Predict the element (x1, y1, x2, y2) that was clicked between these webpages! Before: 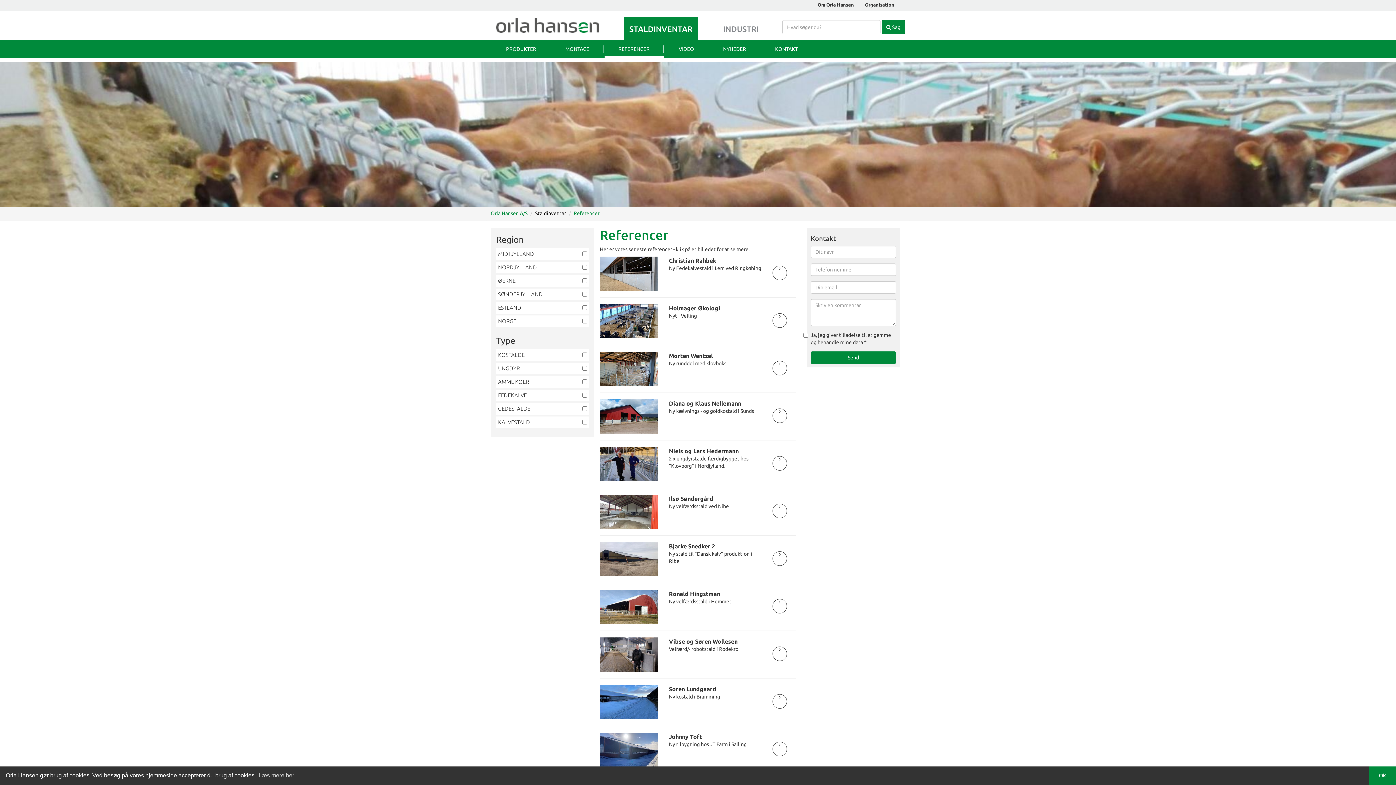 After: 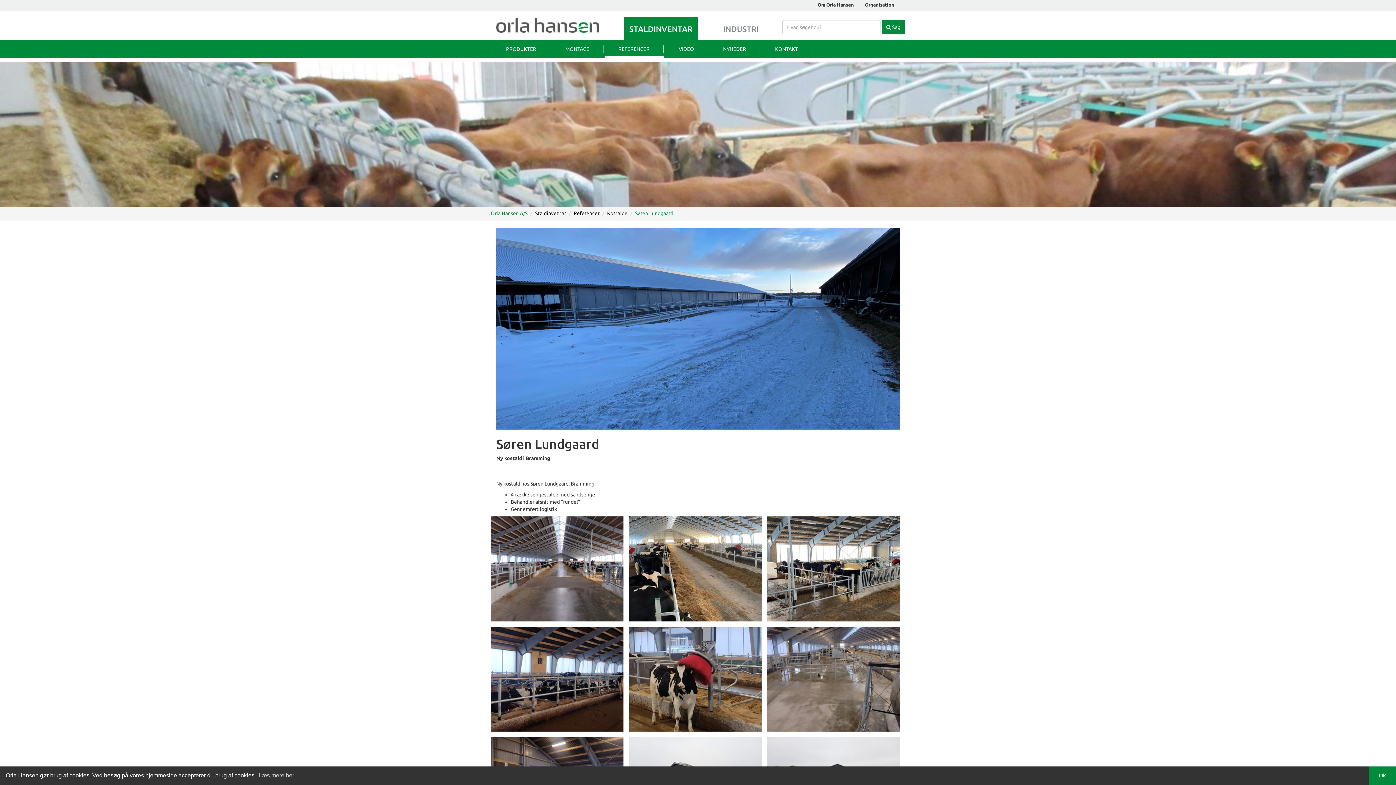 Action: bbox: (669, 686, 716, 692) label: Søren Lundgaard